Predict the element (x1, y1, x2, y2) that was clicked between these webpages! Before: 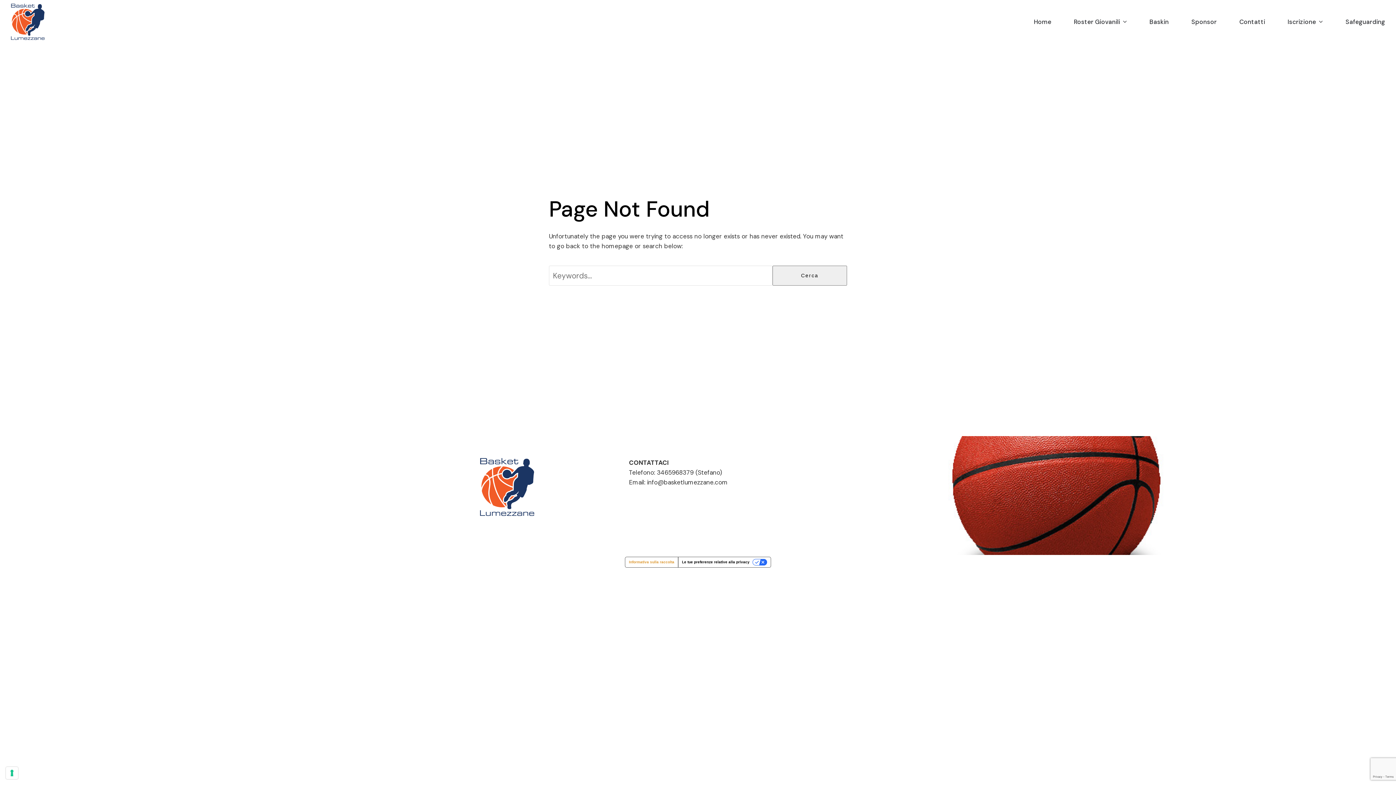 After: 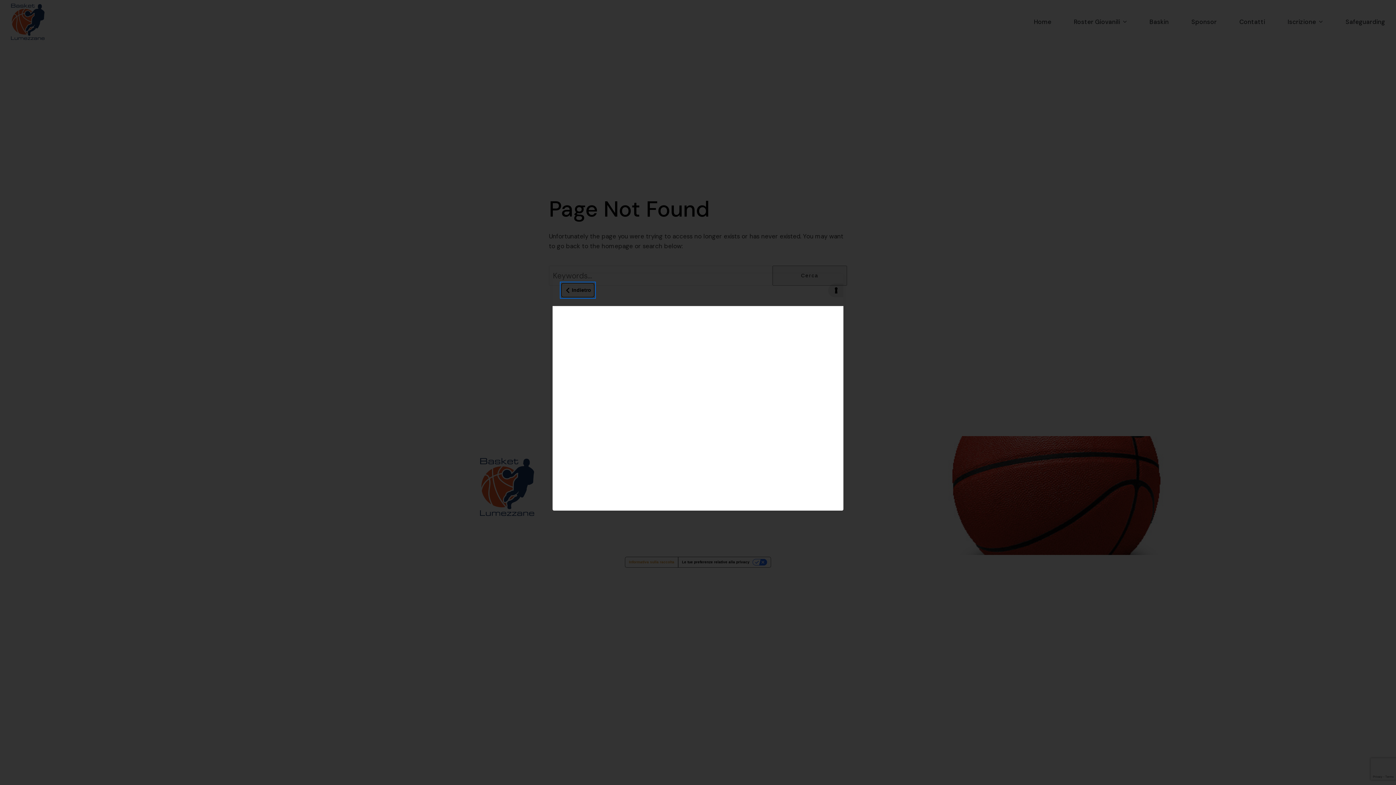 Action: label: Informativa sulla raccolta bbox: (625, 557, 678, 567)